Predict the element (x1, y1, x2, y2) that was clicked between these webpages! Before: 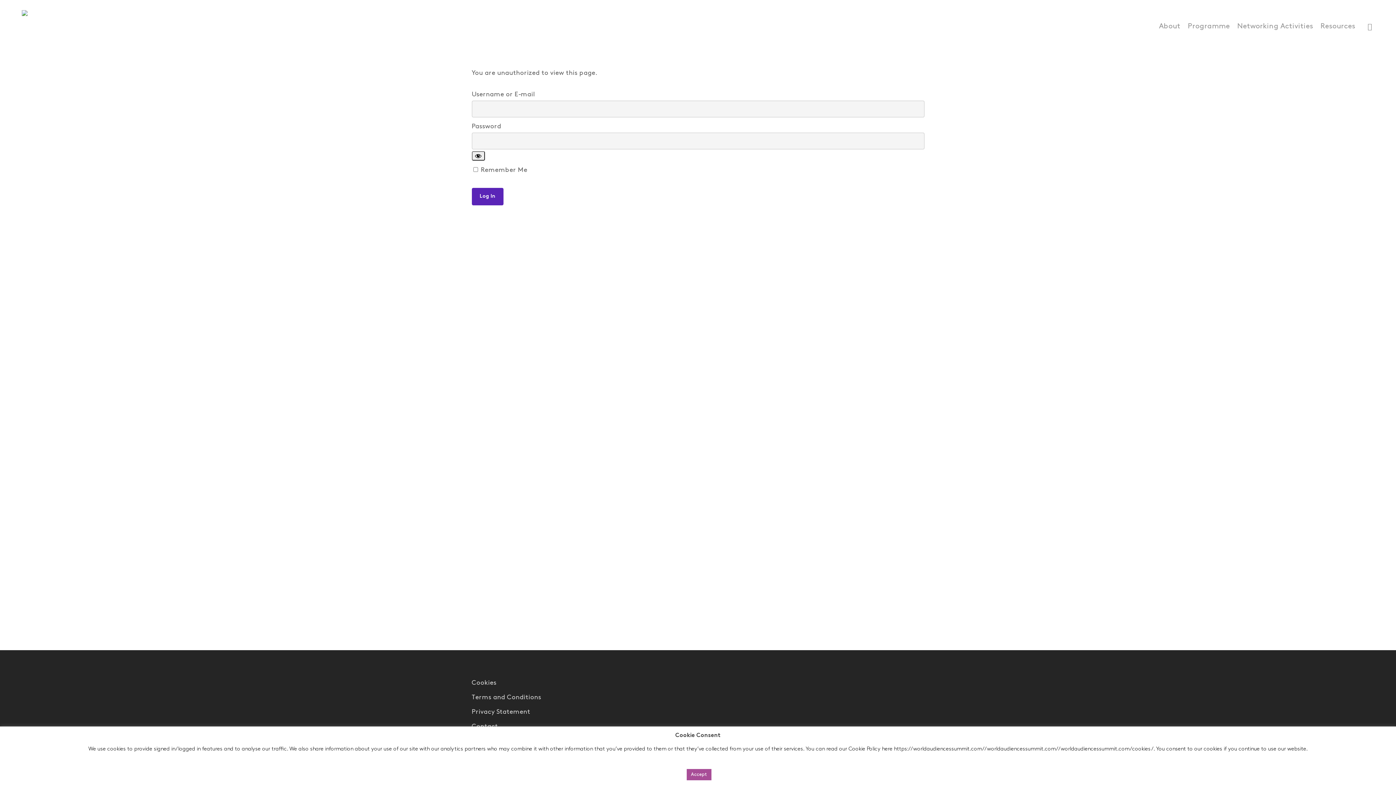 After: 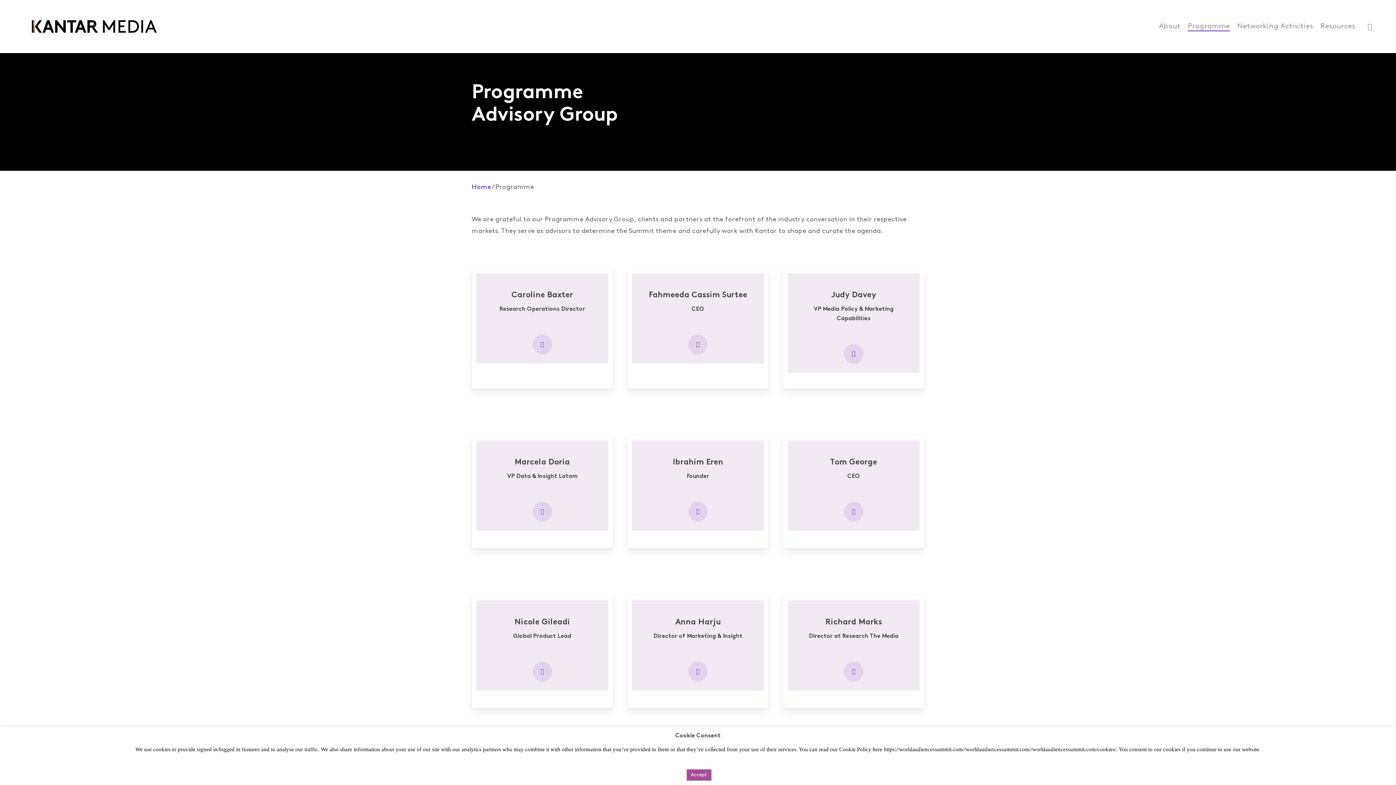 Action: label: Programme bbox: (1188, 21, 1230, 31)